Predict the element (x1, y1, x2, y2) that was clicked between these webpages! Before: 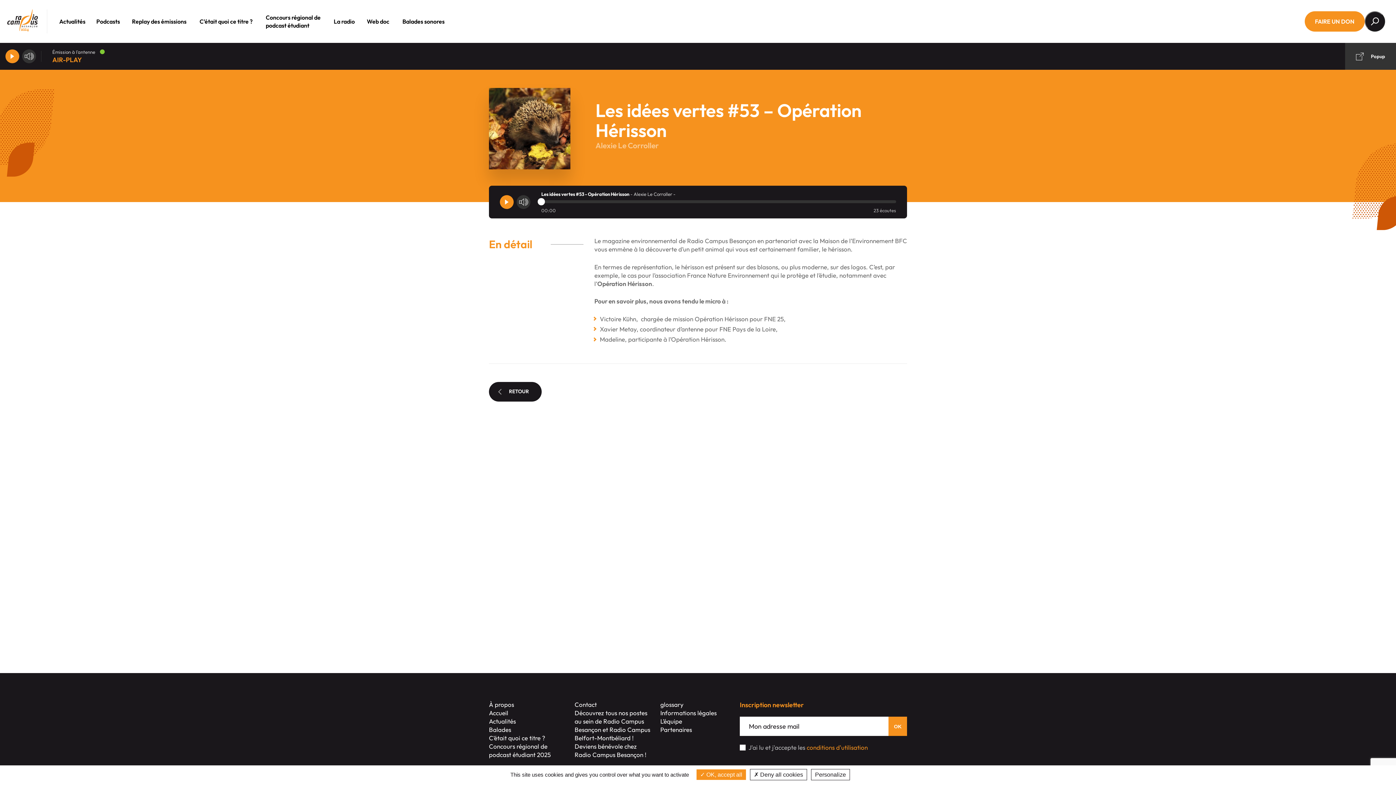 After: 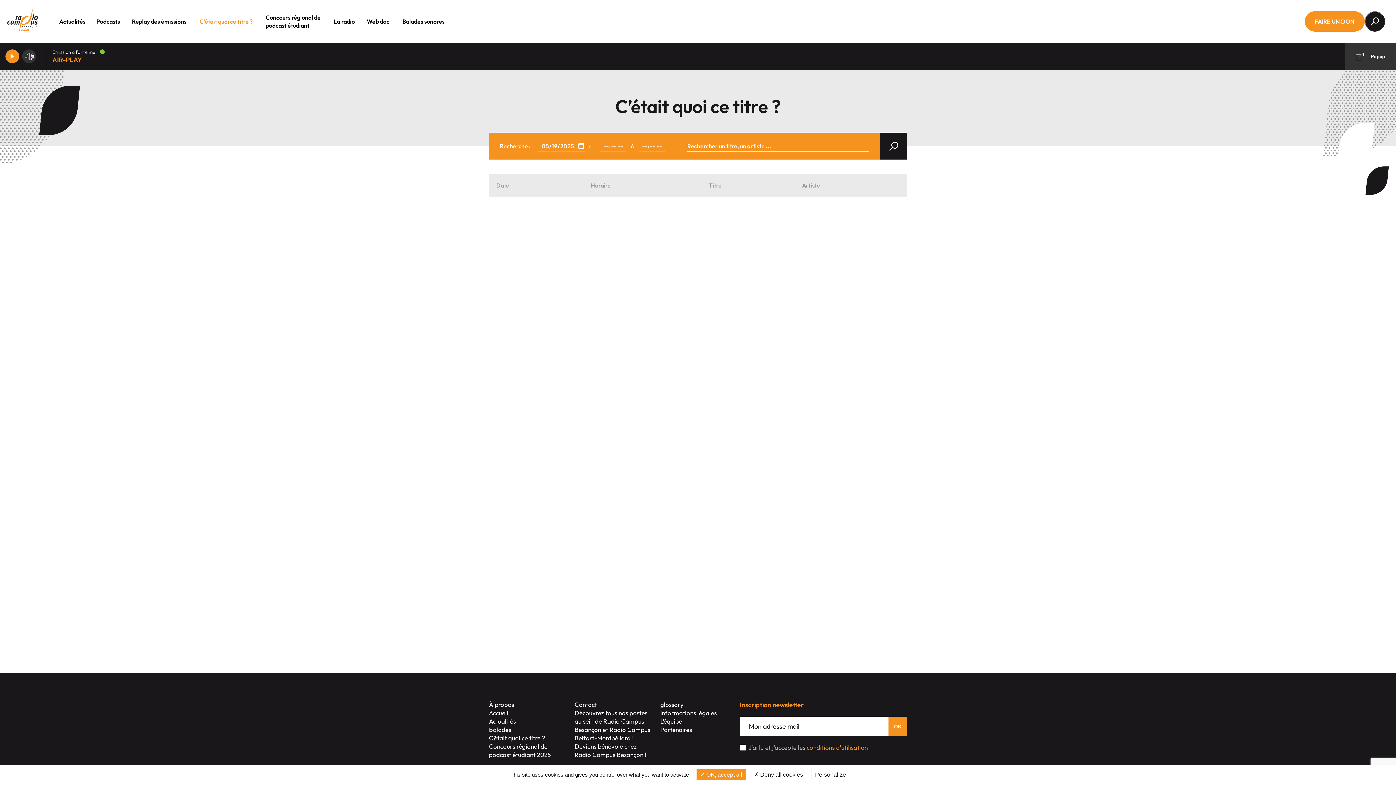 Action: label: C’était quoi ce titre ? bbox: (193, 12, 259, 30)